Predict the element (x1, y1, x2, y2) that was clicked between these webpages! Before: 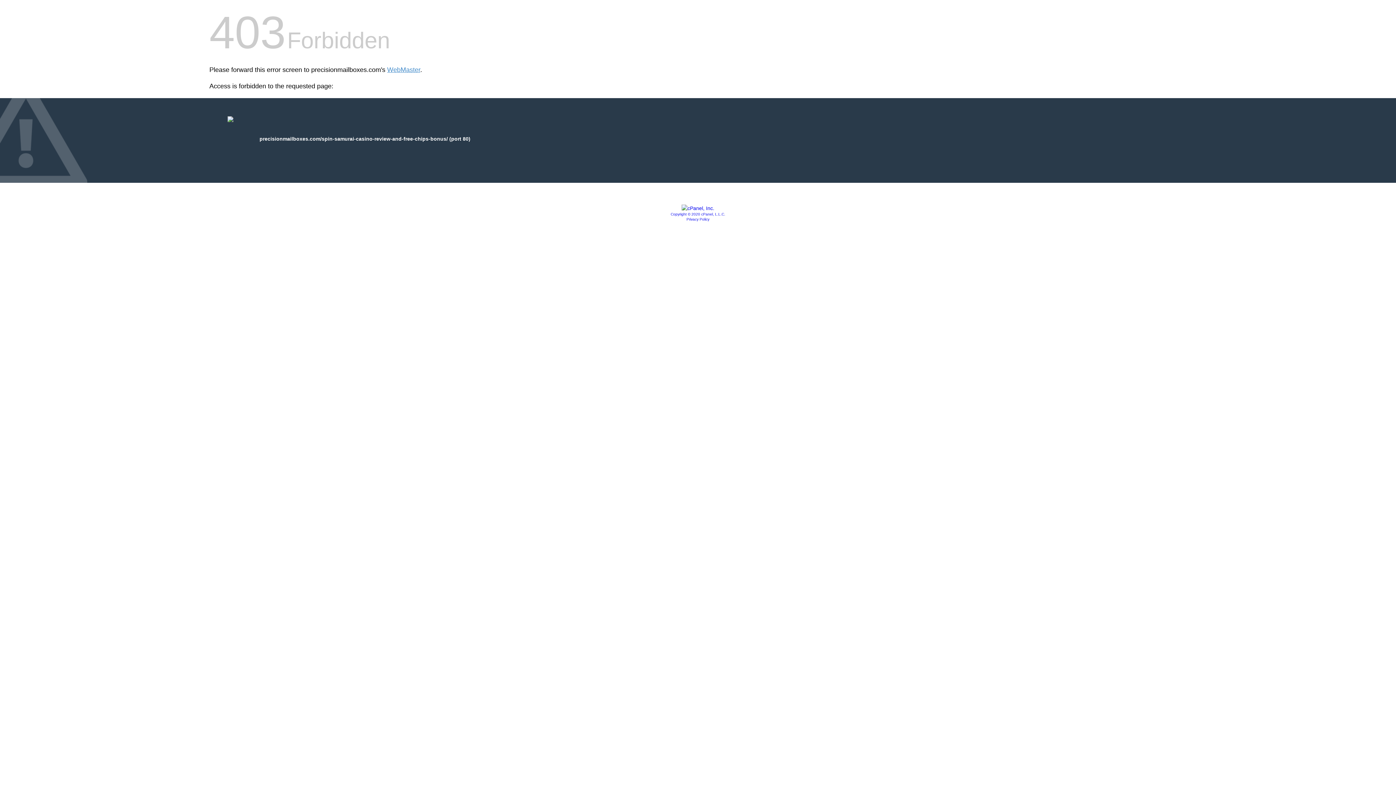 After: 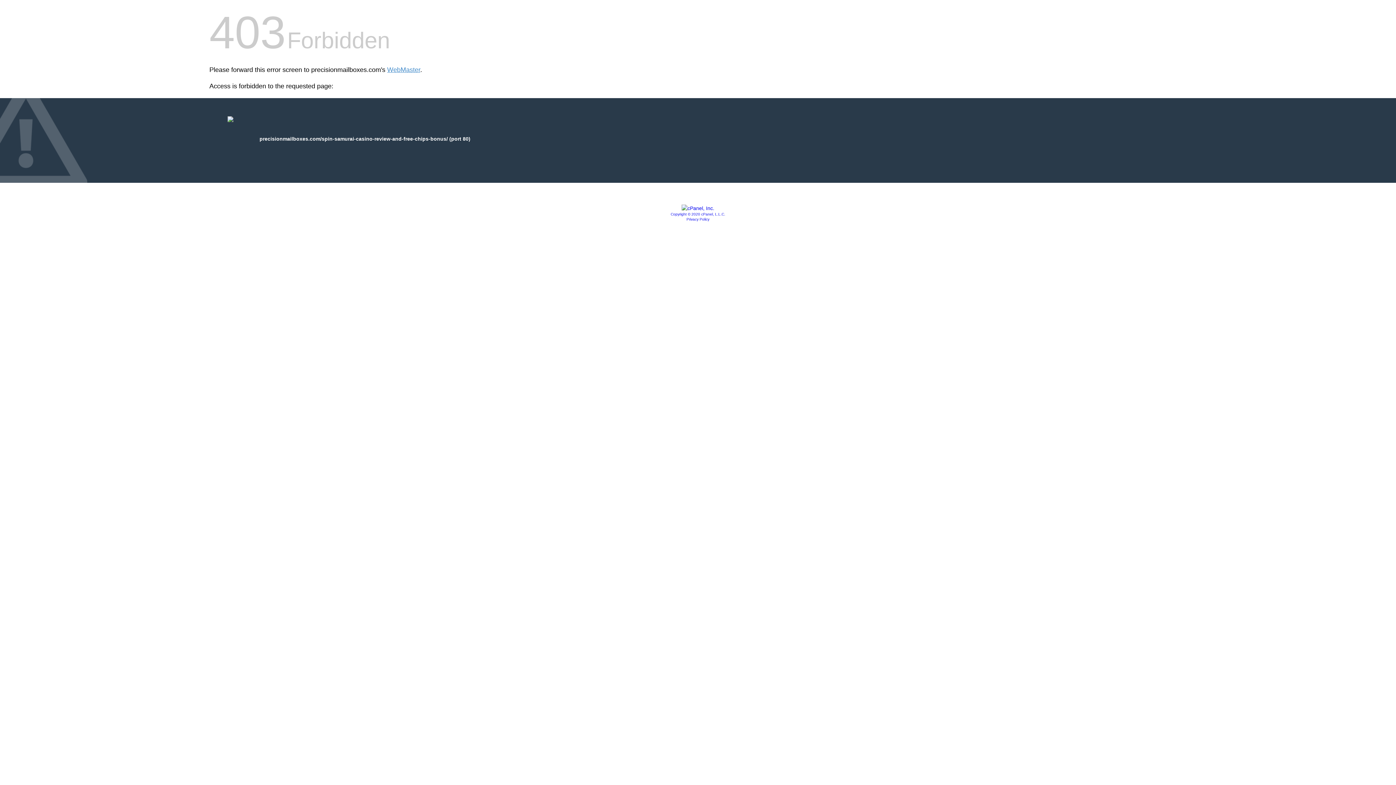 Action: bbox: (670, 212, 725, 216) label: Copyright © 2020 cPanel, L.L.C.